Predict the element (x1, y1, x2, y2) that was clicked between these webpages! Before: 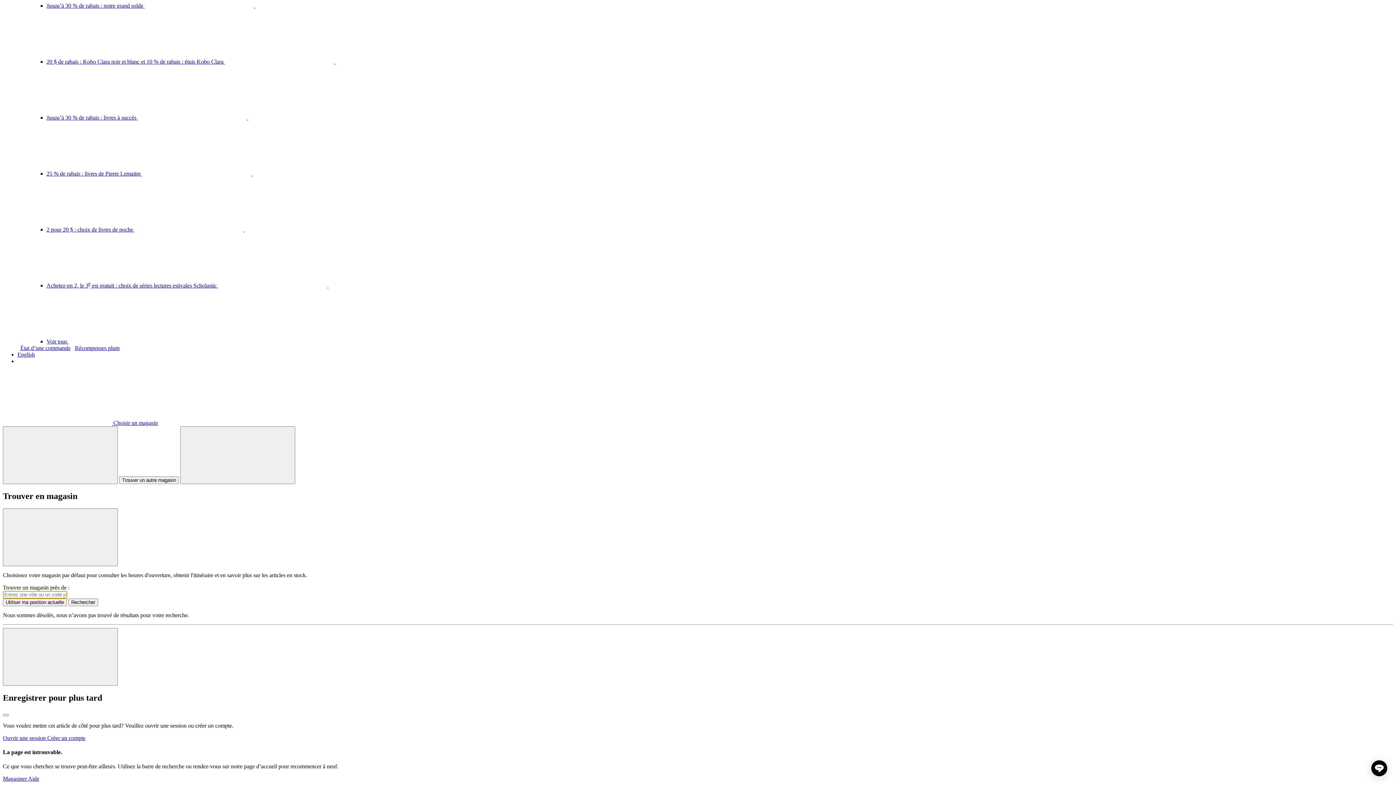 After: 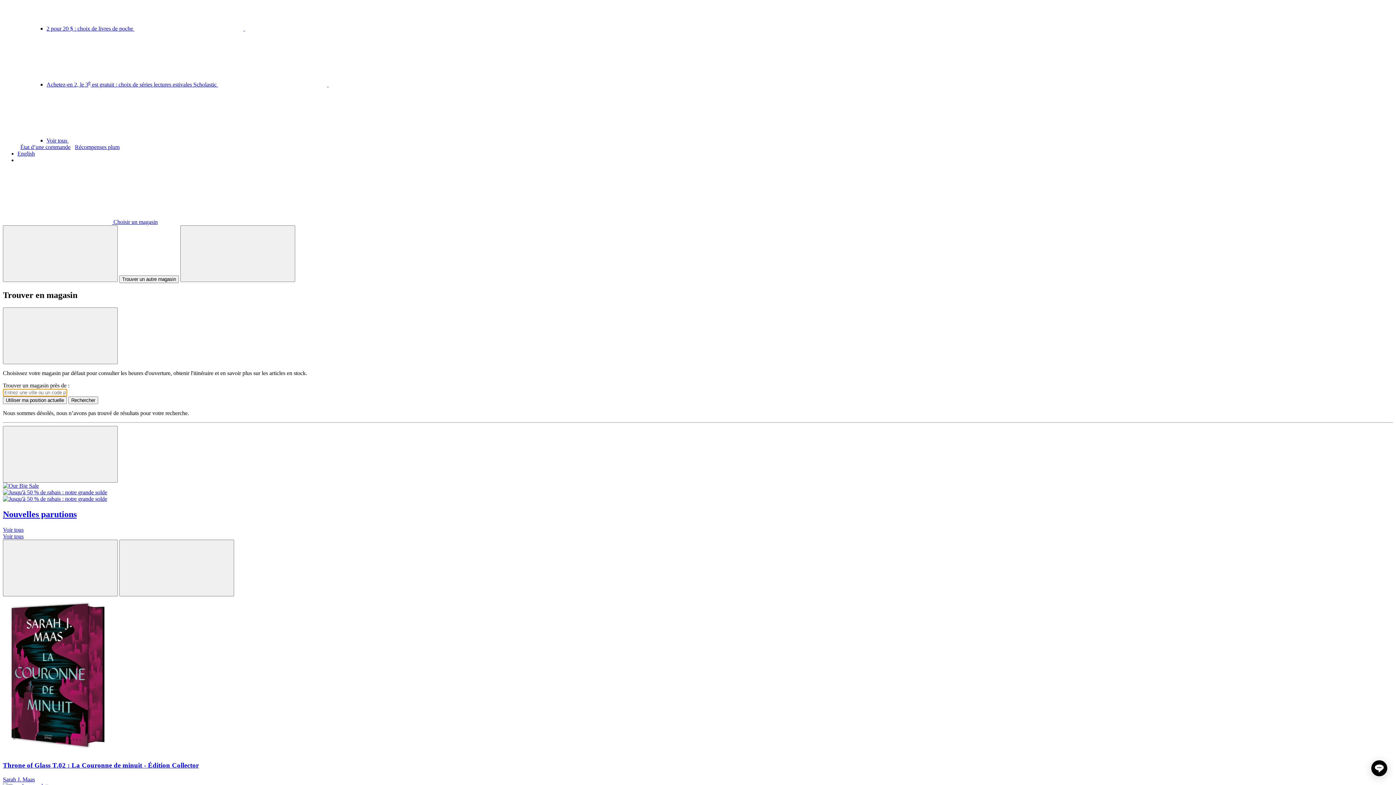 Action: bbox: (2, 776, 28, 782) label: Magasiner 